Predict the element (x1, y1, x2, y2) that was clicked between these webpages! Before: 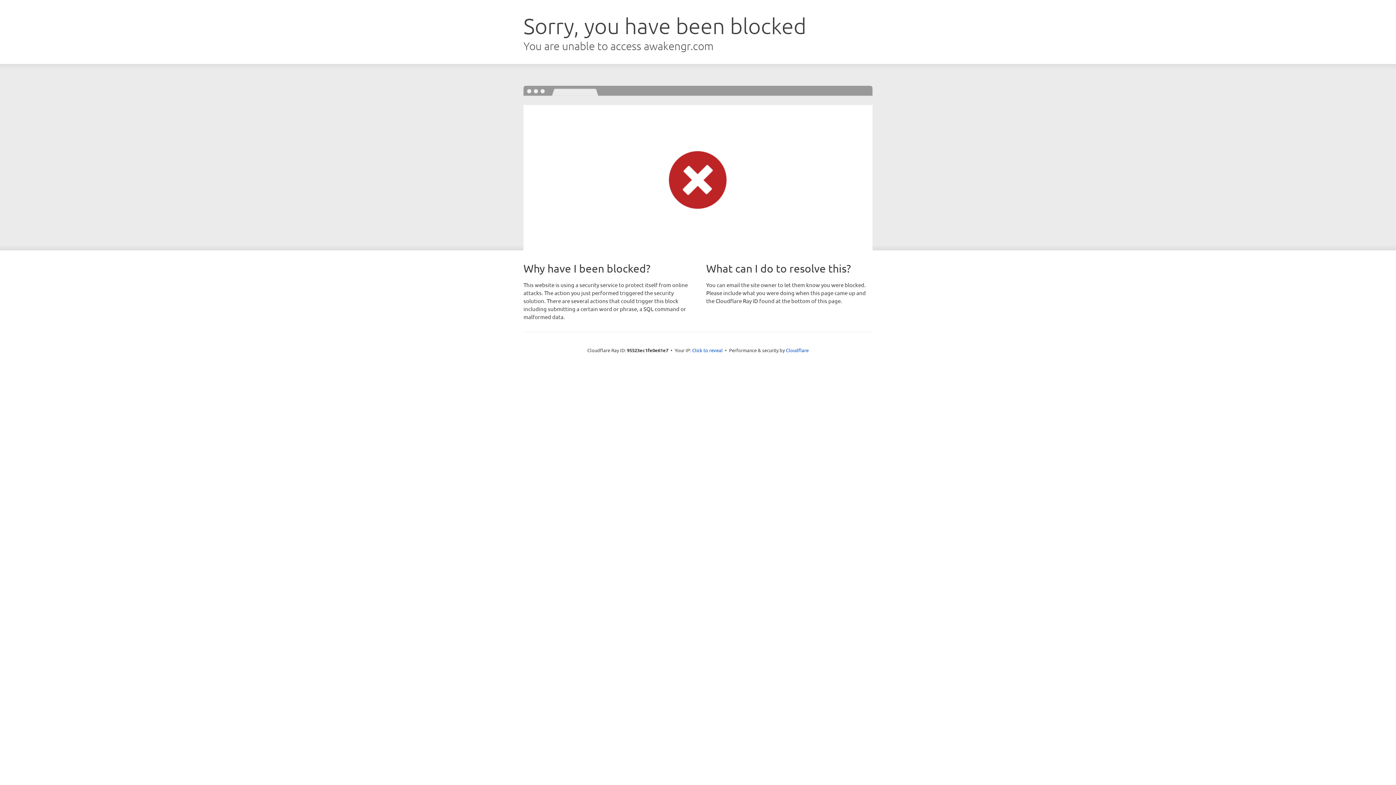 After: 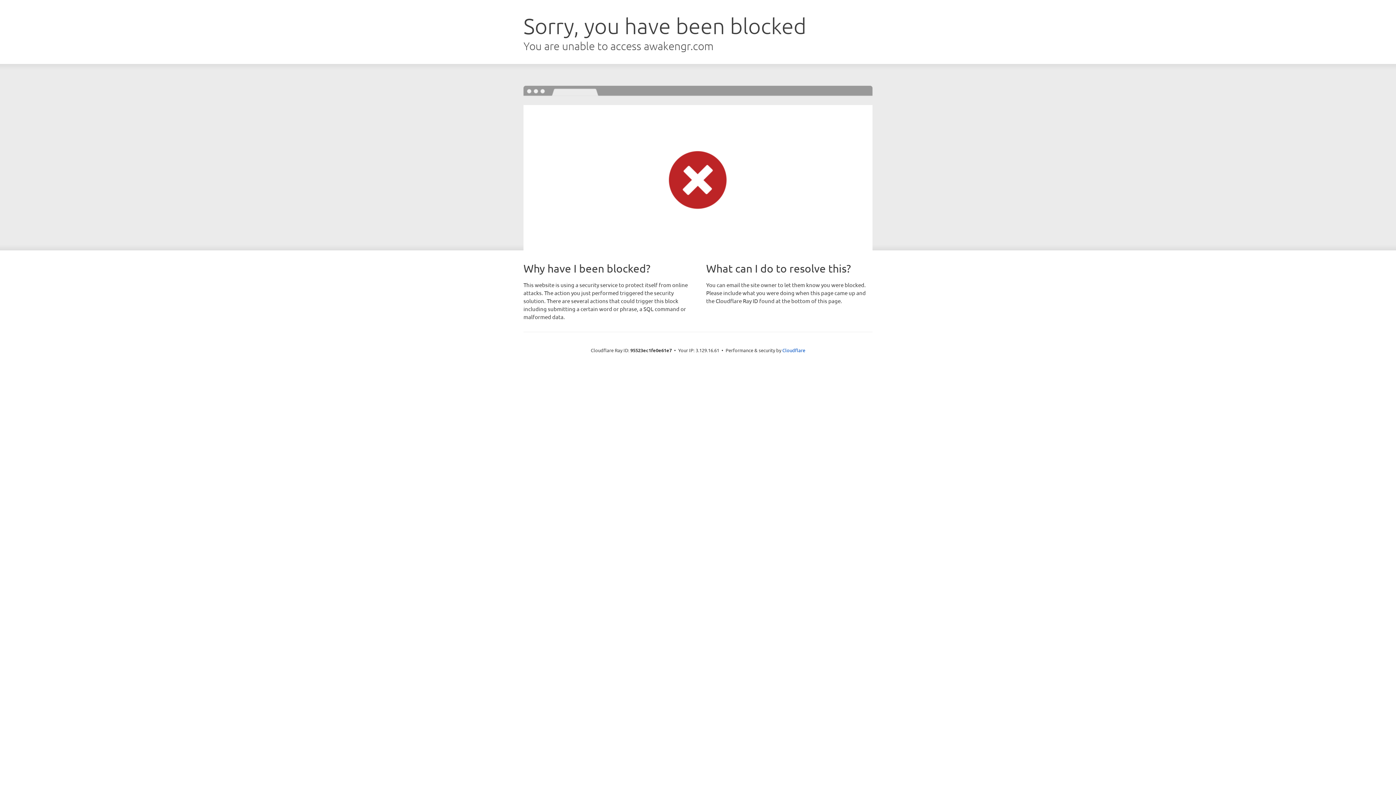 Action: label: Click to reveal bbox: (692, 346, 722, 353)